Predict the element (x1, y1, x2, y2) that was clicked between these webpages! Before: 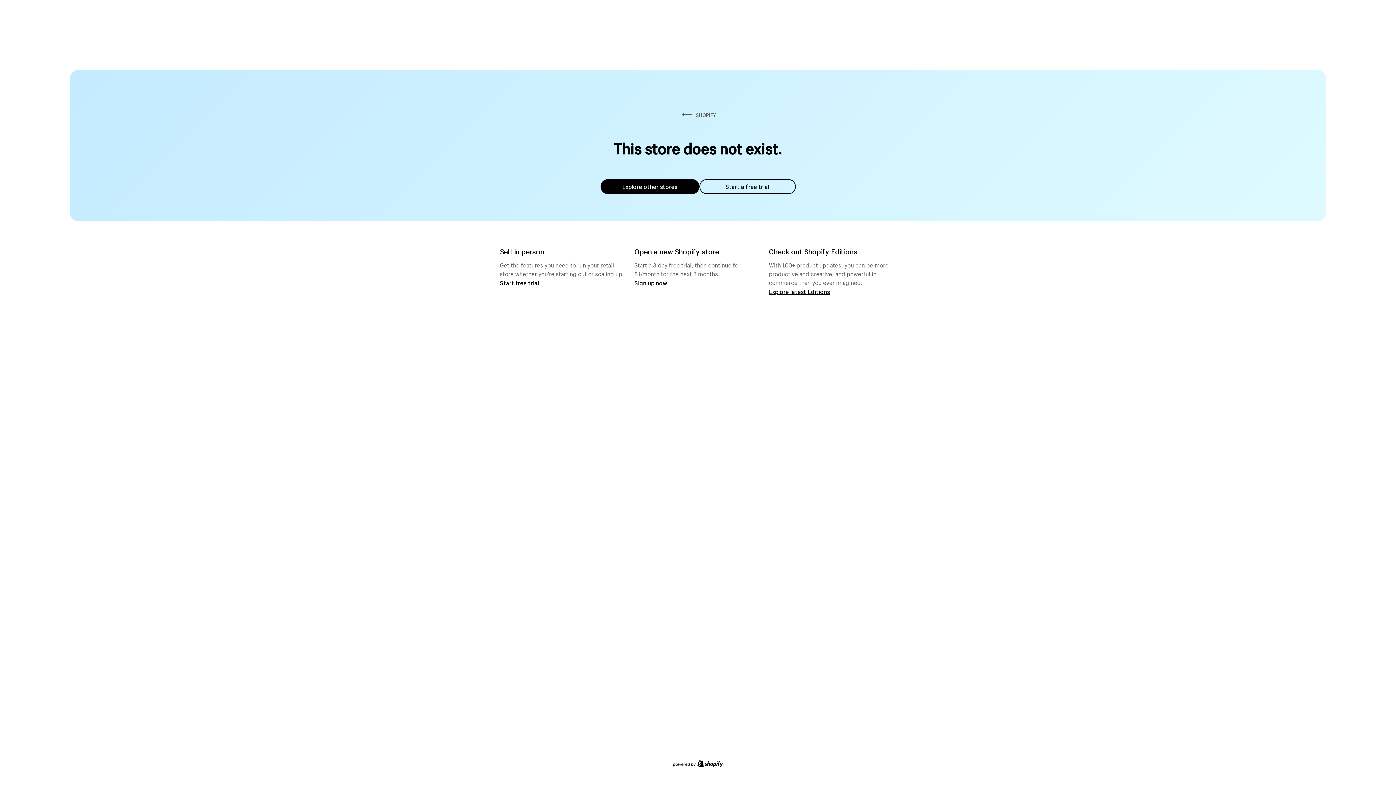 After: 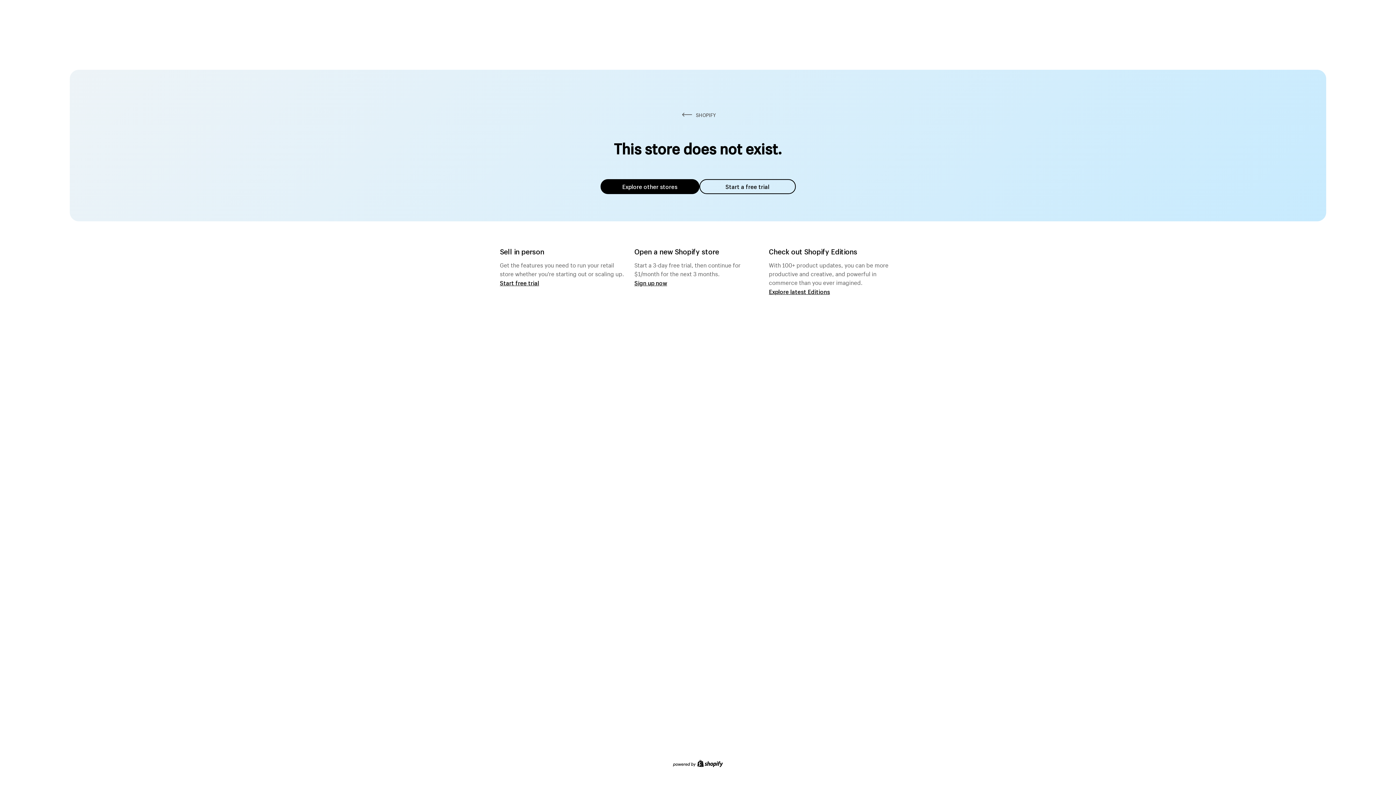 Action: bbox: (600, 179, 699, 194) label: Explore other stores